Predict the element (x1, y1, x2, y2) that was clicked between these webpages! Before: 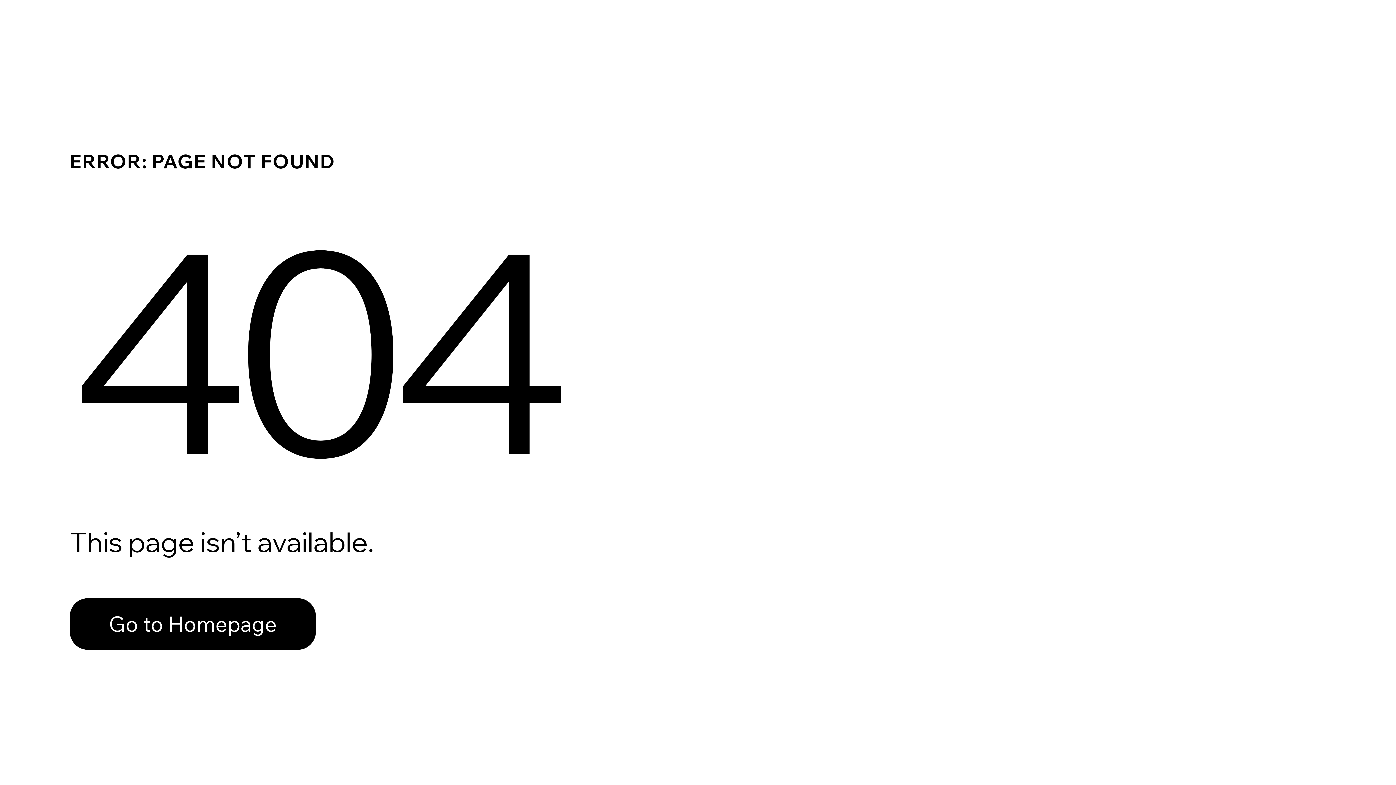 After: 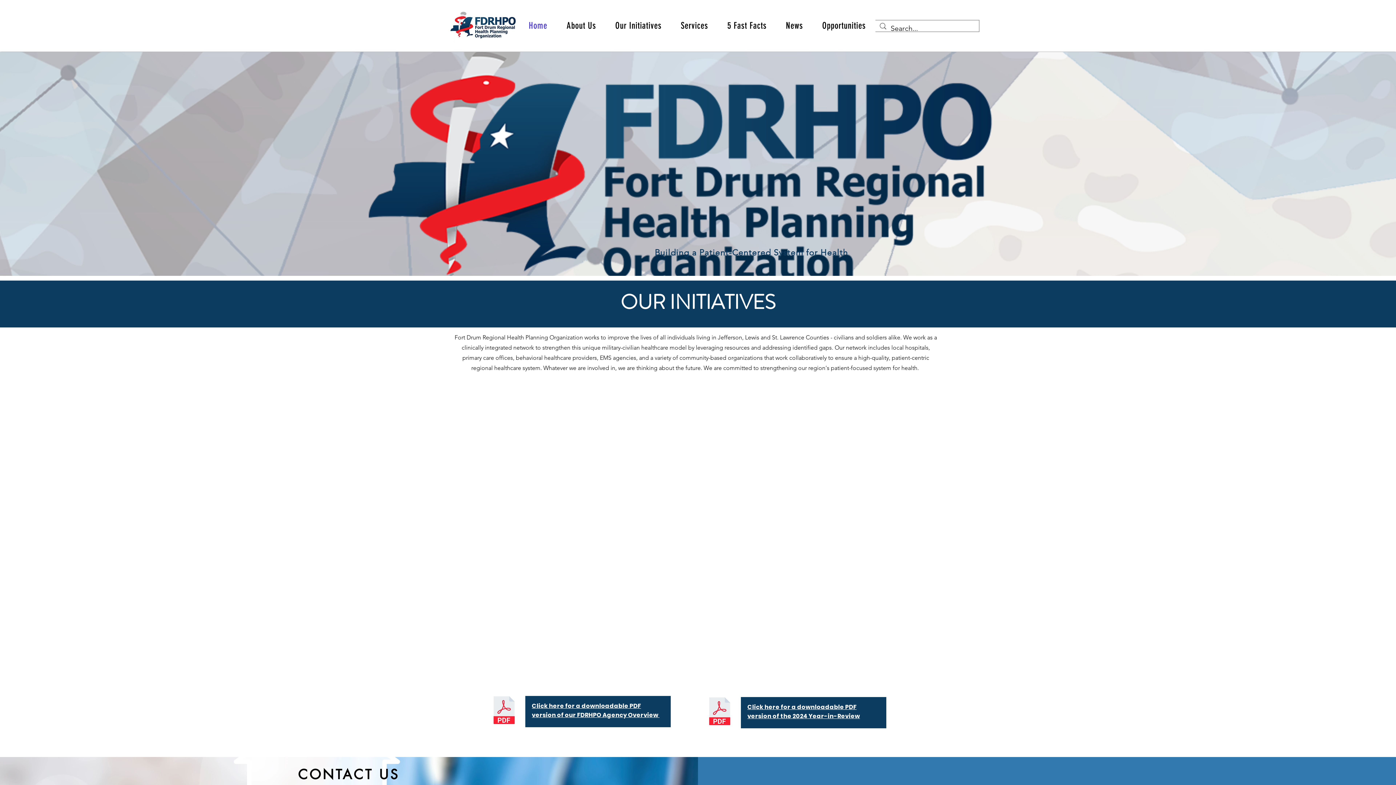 Action: label: Go to Homepage bbox: (69, 582, 768, 659)